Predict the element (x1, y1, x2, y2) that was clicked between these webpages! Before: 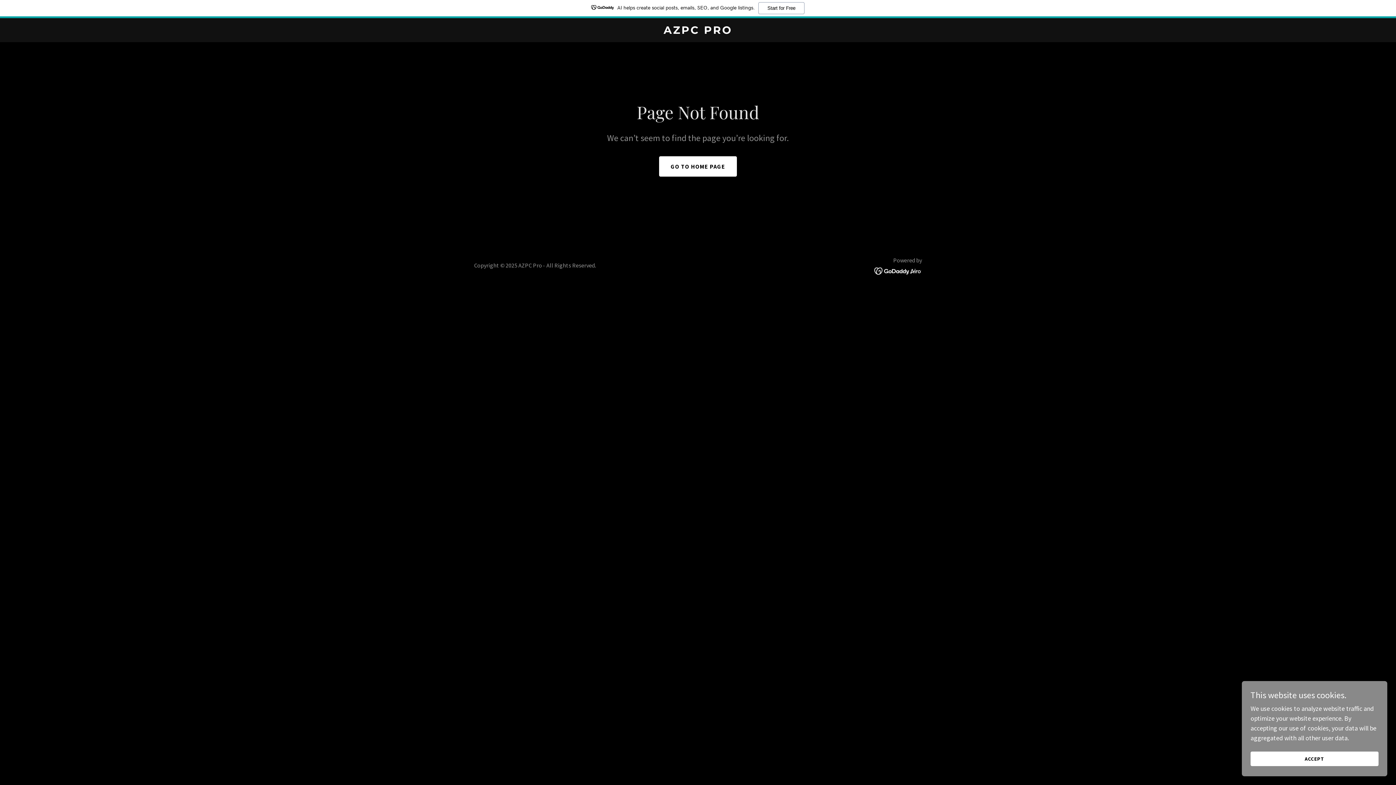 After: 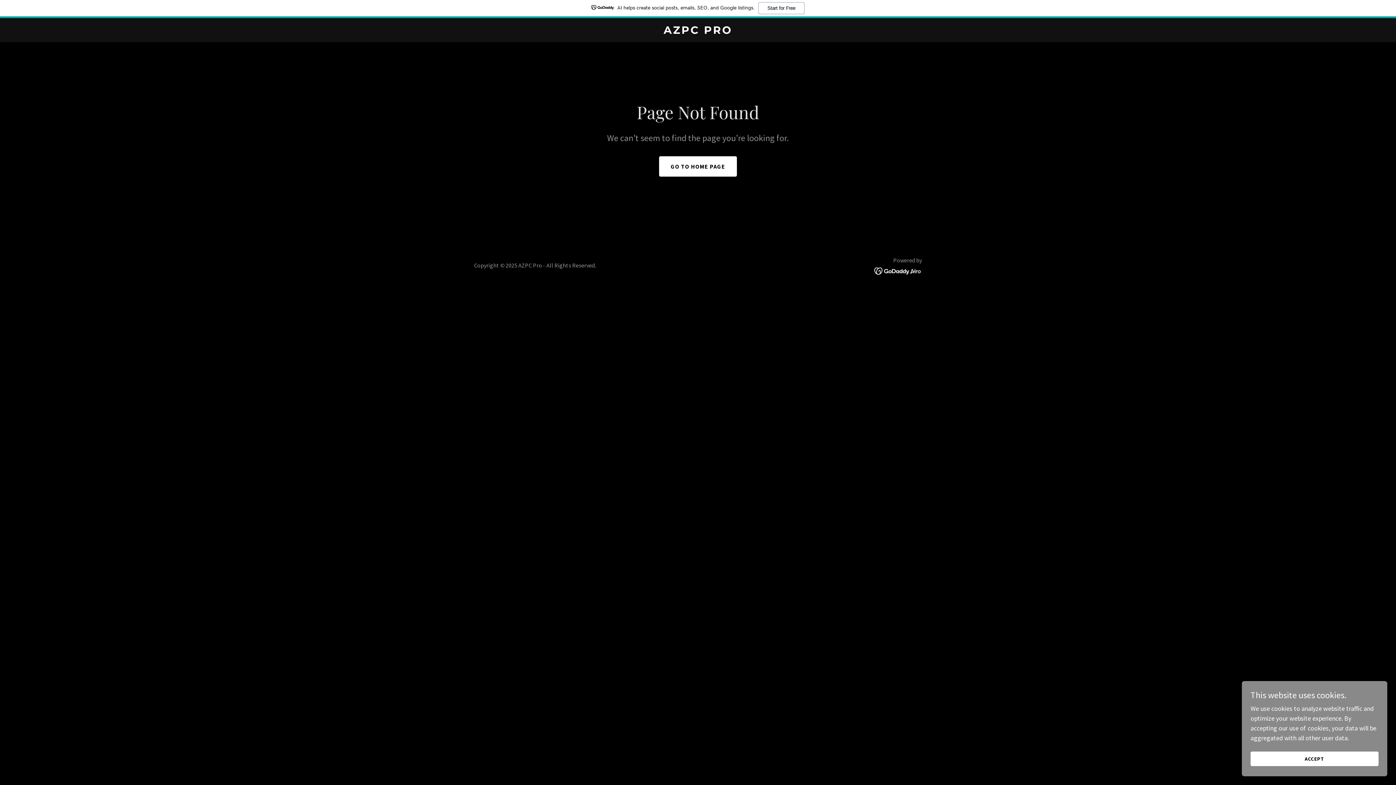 Action: bbox: (0, 0, 1396, 18) label: AI helps create social posts, emails, SEO, and Google listings.
Start for Free